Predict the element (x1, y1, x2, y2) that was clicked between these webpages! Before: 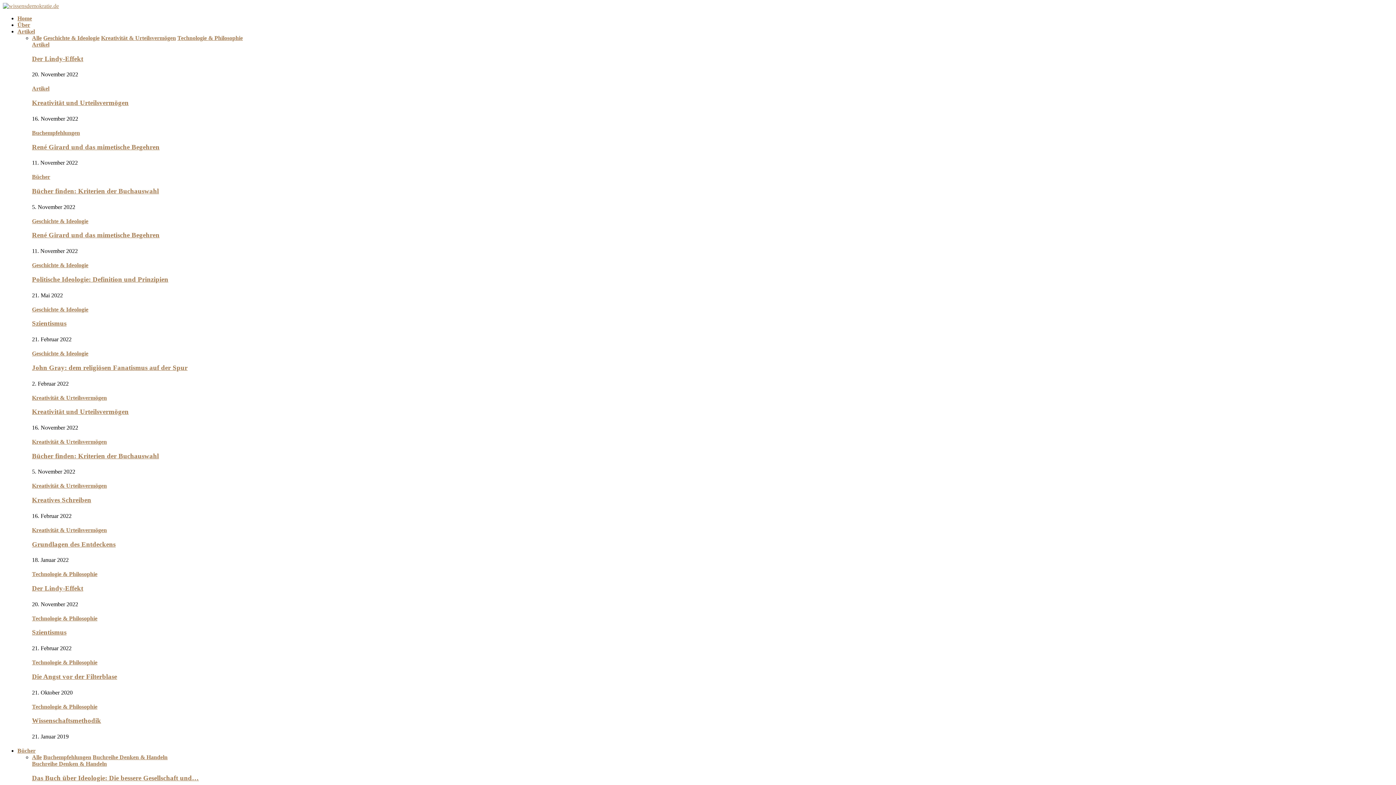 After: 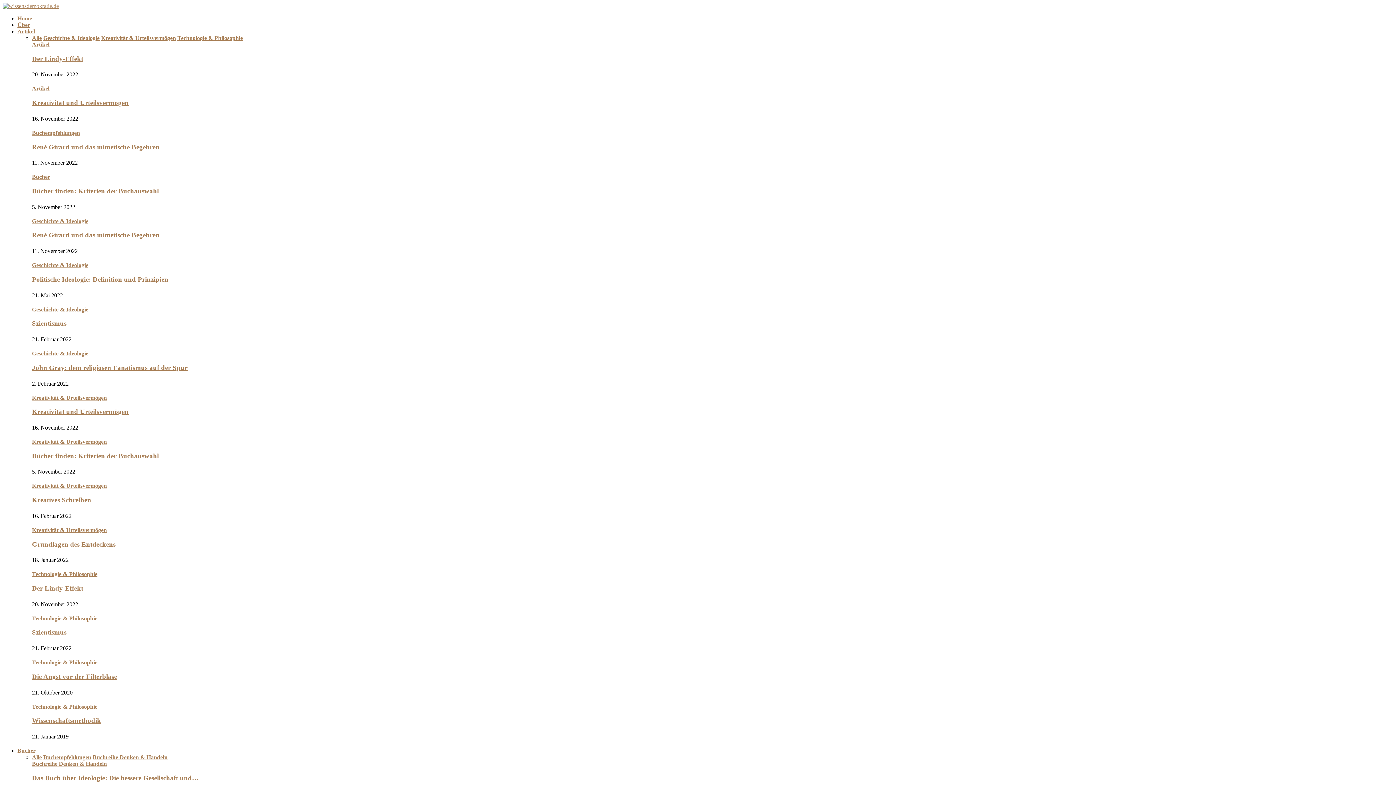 Action: bbox: (32, 540, 115, 548) label: Grundlagen des Entdeckens